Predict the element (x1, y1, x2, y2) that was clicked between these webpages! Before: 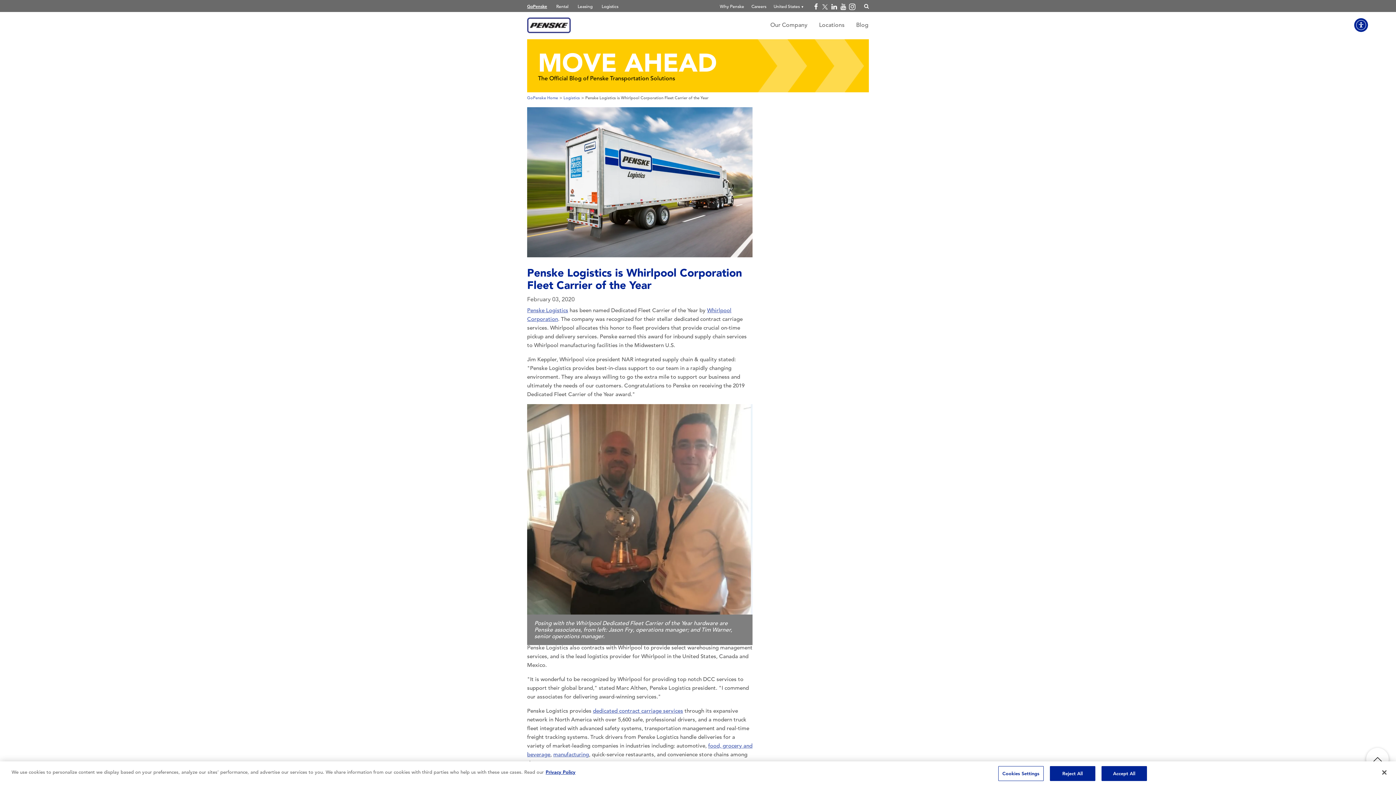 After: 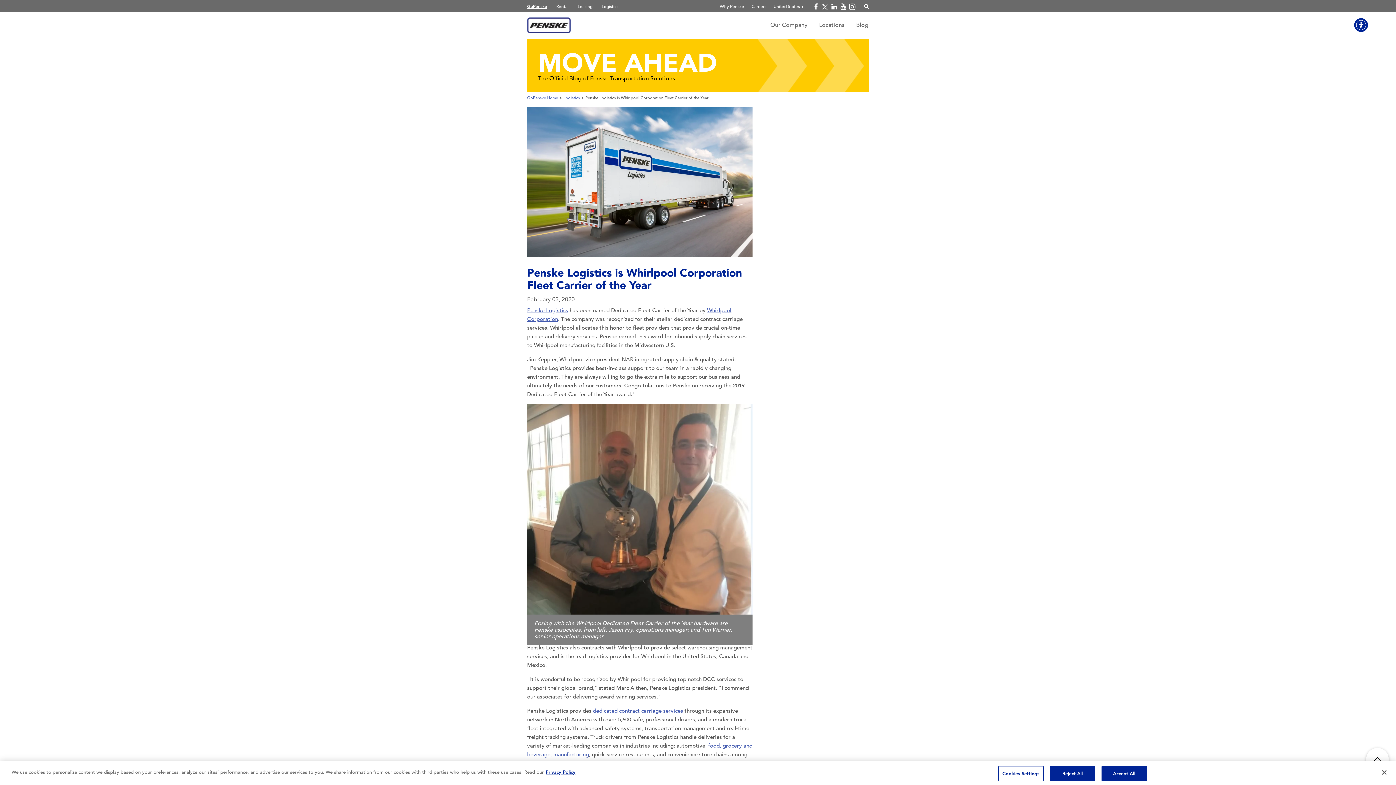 Action: bbox: (820, 3, 829, 10) label: Open twitter